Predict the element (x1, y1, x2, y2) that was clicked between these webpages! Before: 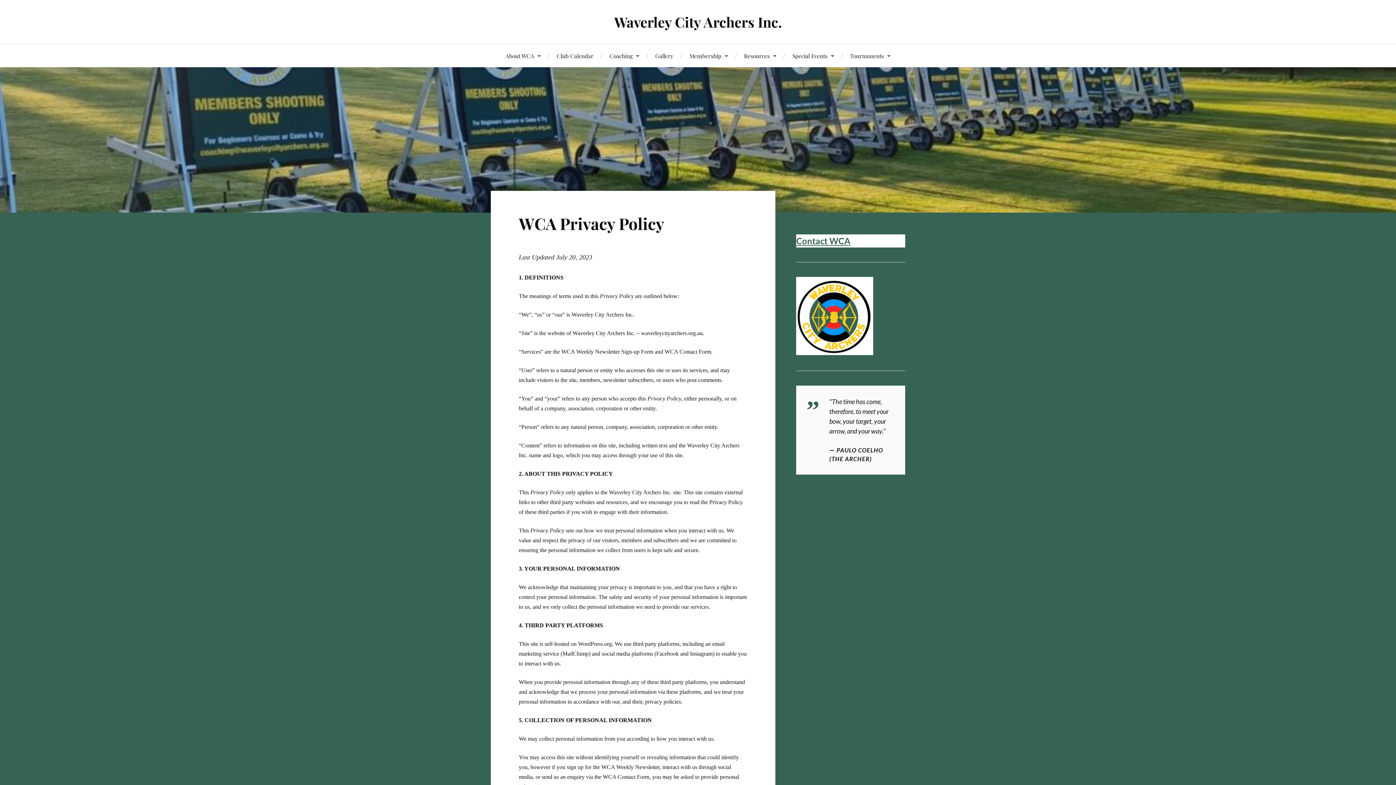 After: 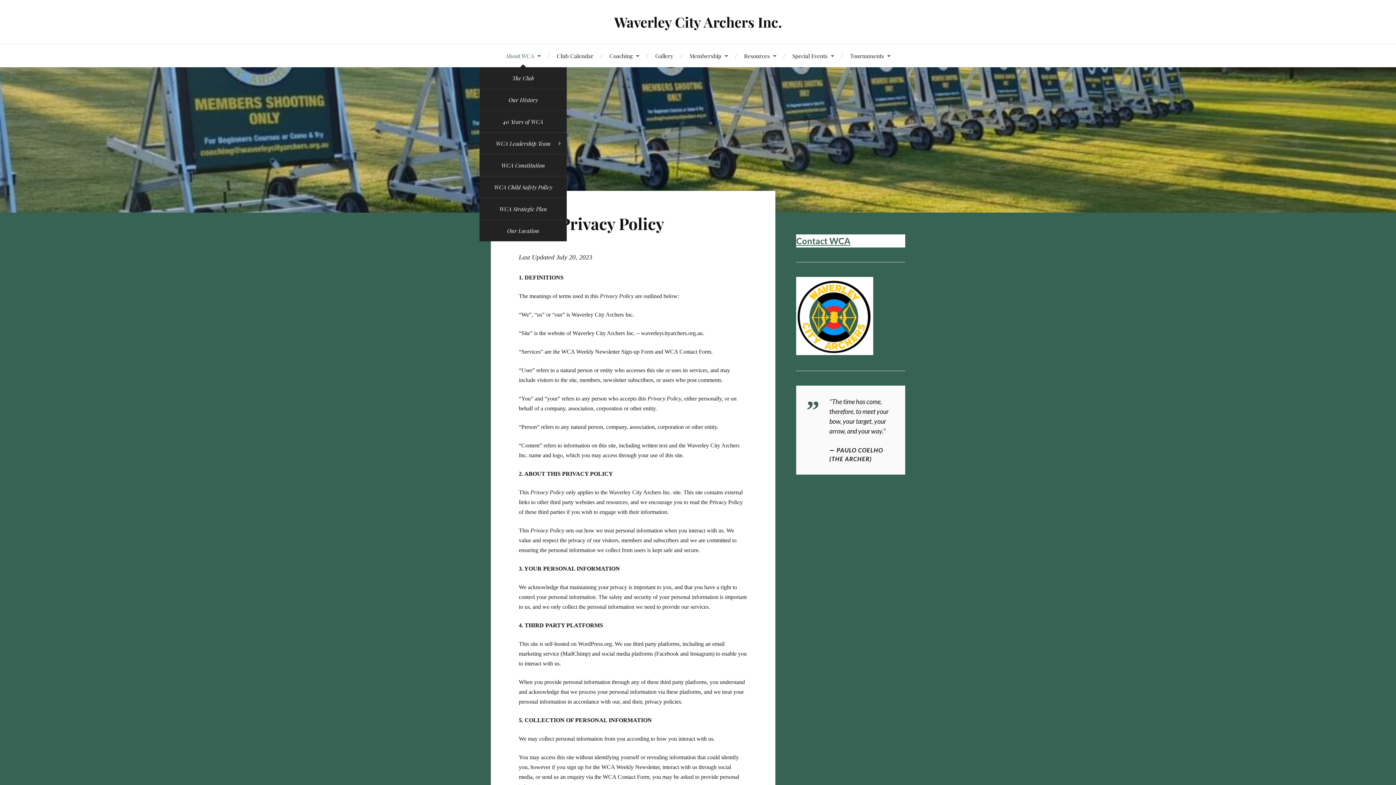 Action: bbox: (505, 44, 540, 67) label: About WCA